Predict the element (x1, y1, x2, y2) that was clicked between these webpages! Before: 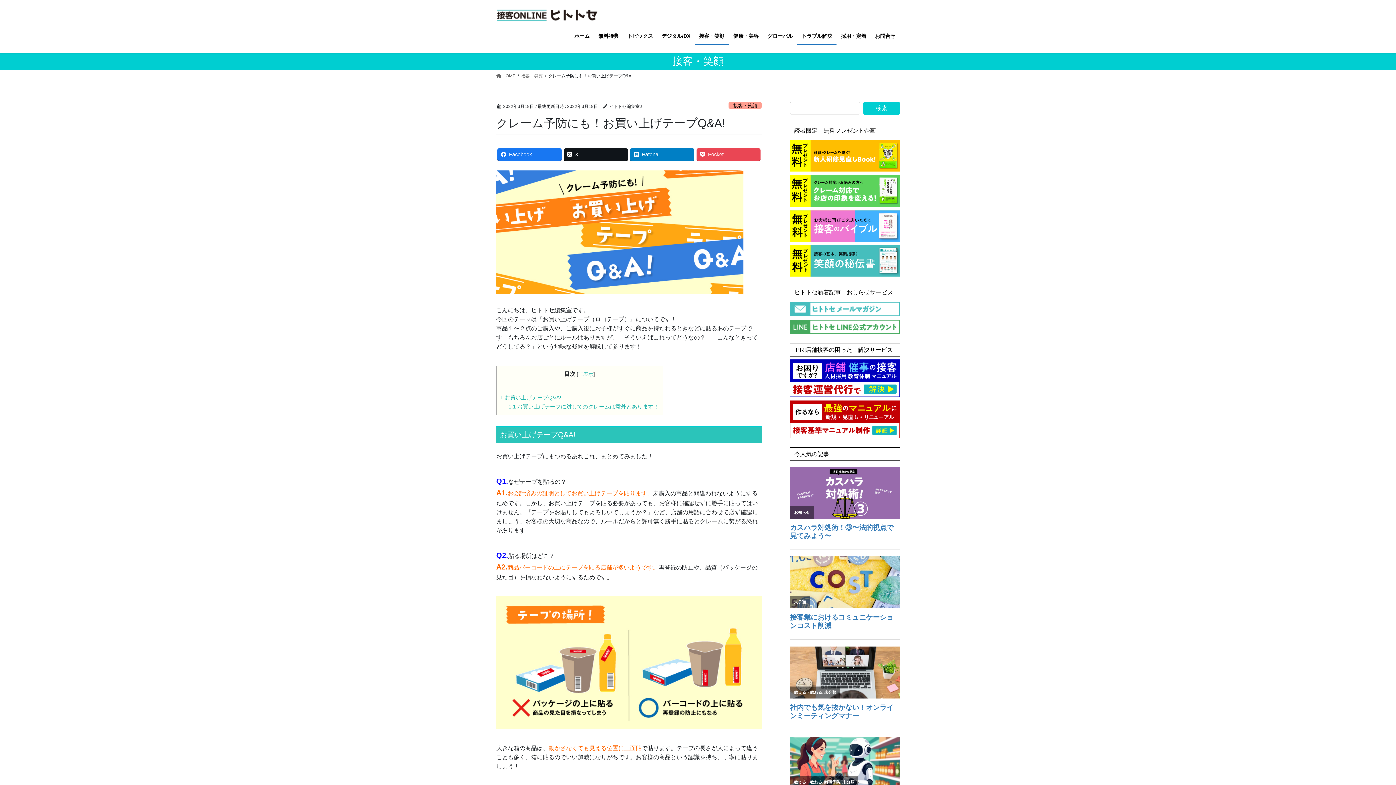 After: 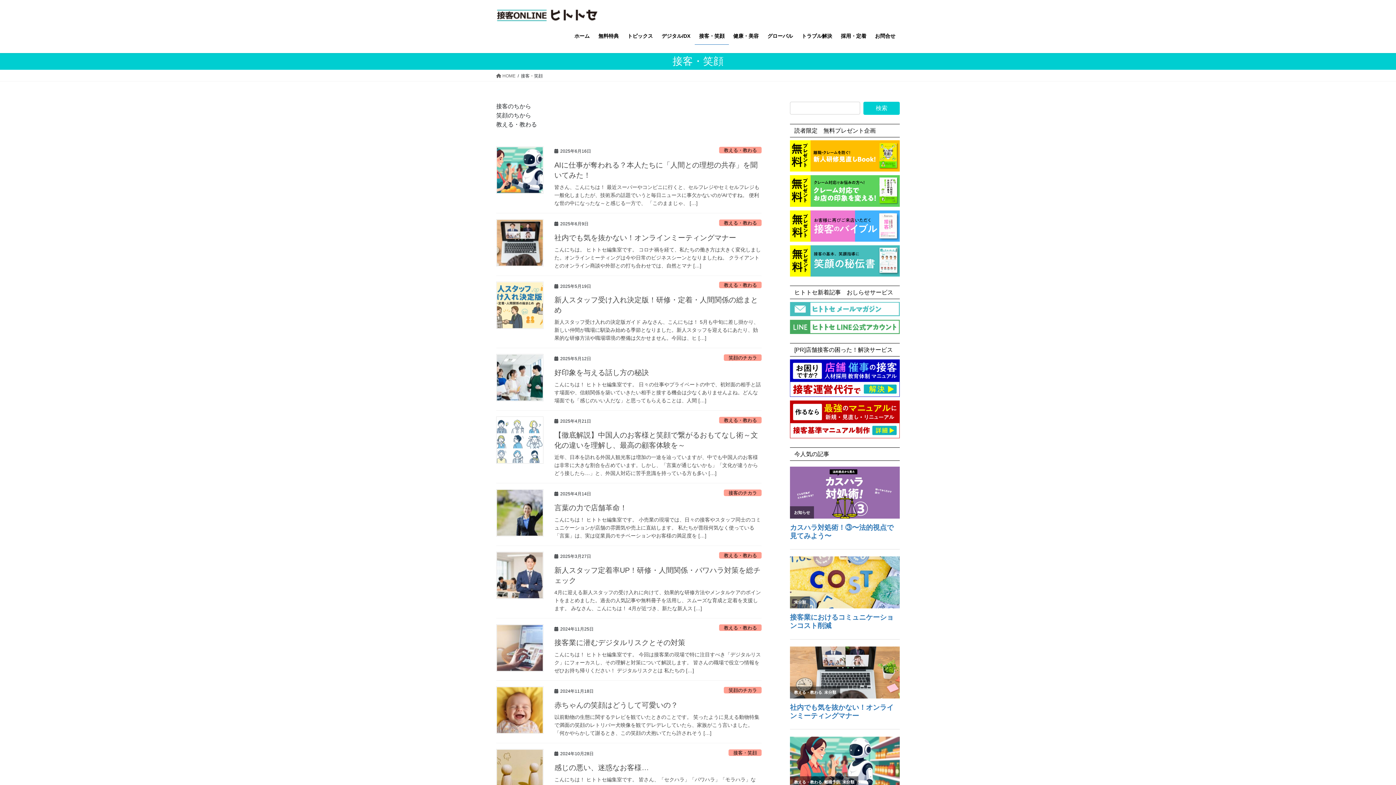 Action: label: 接客・笑顔 bbox: (728, 102, 761, 108)